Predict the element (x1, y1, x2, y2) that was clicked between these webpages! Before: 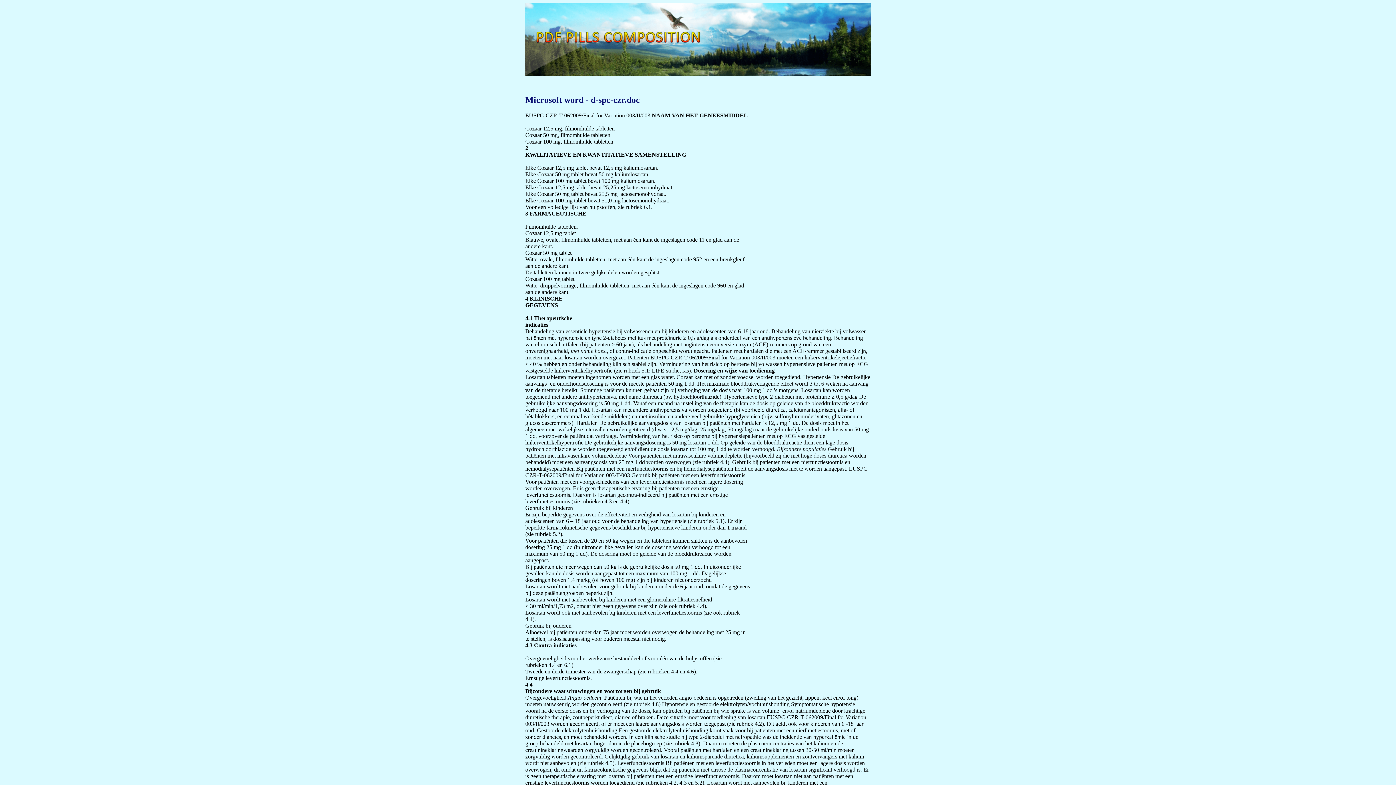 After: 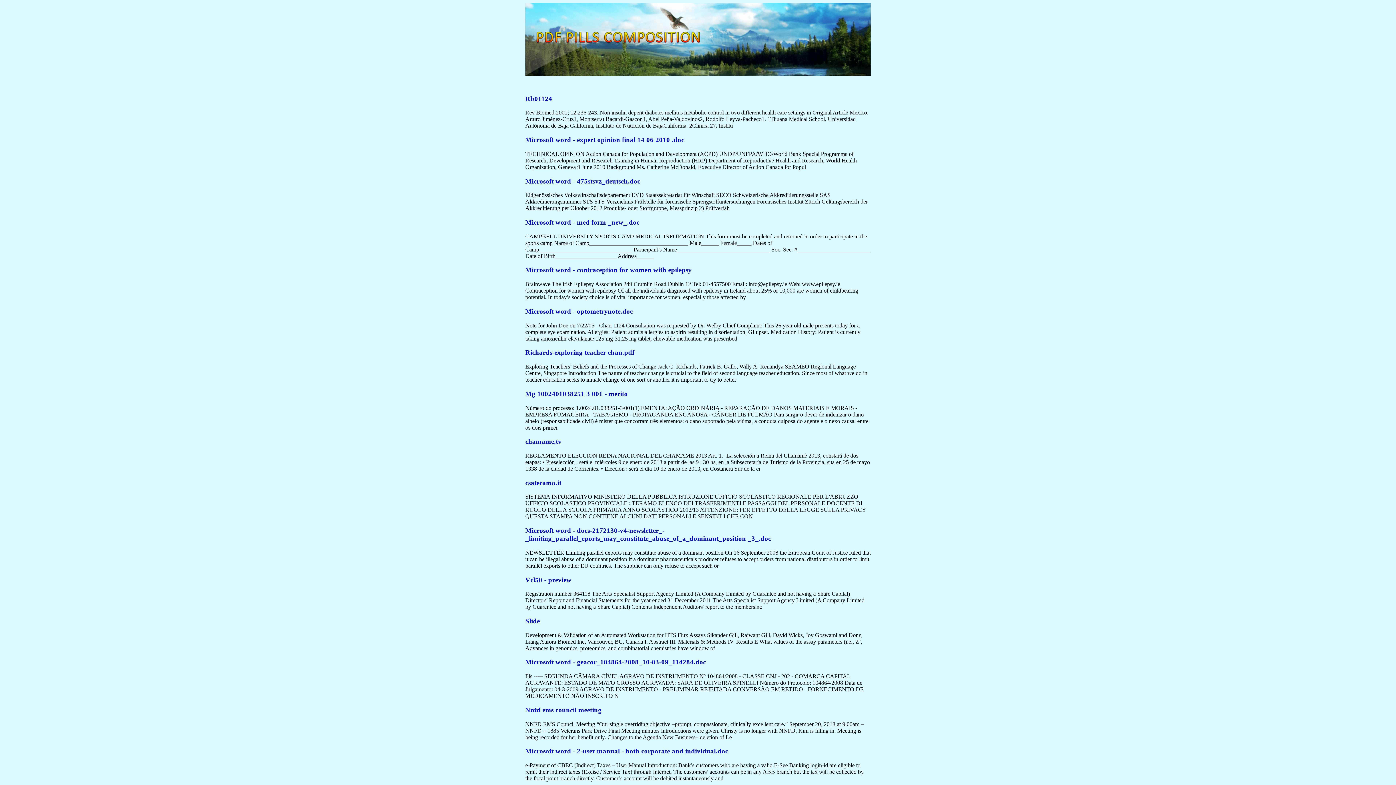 Action: bbox: (518, 10, 737, 48) label: pdf pills composition